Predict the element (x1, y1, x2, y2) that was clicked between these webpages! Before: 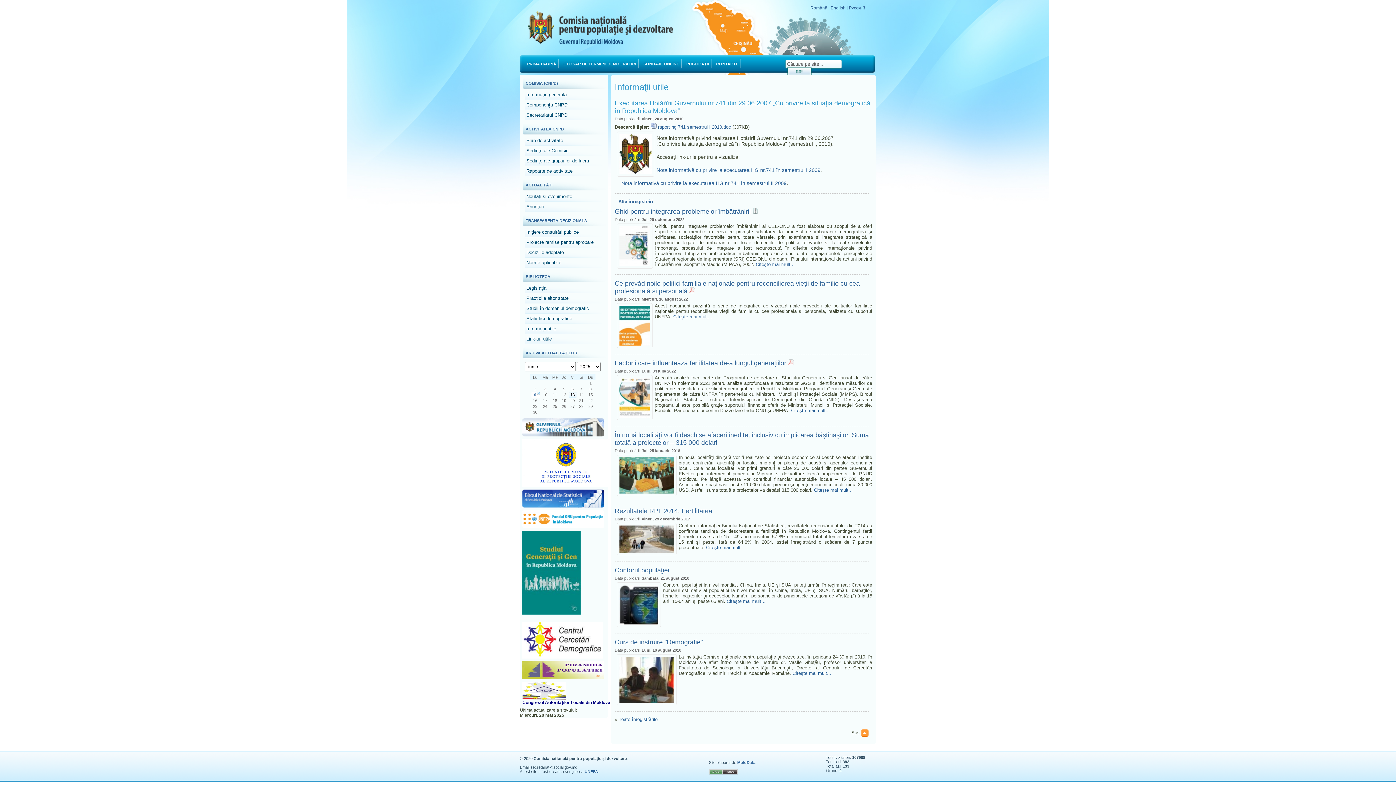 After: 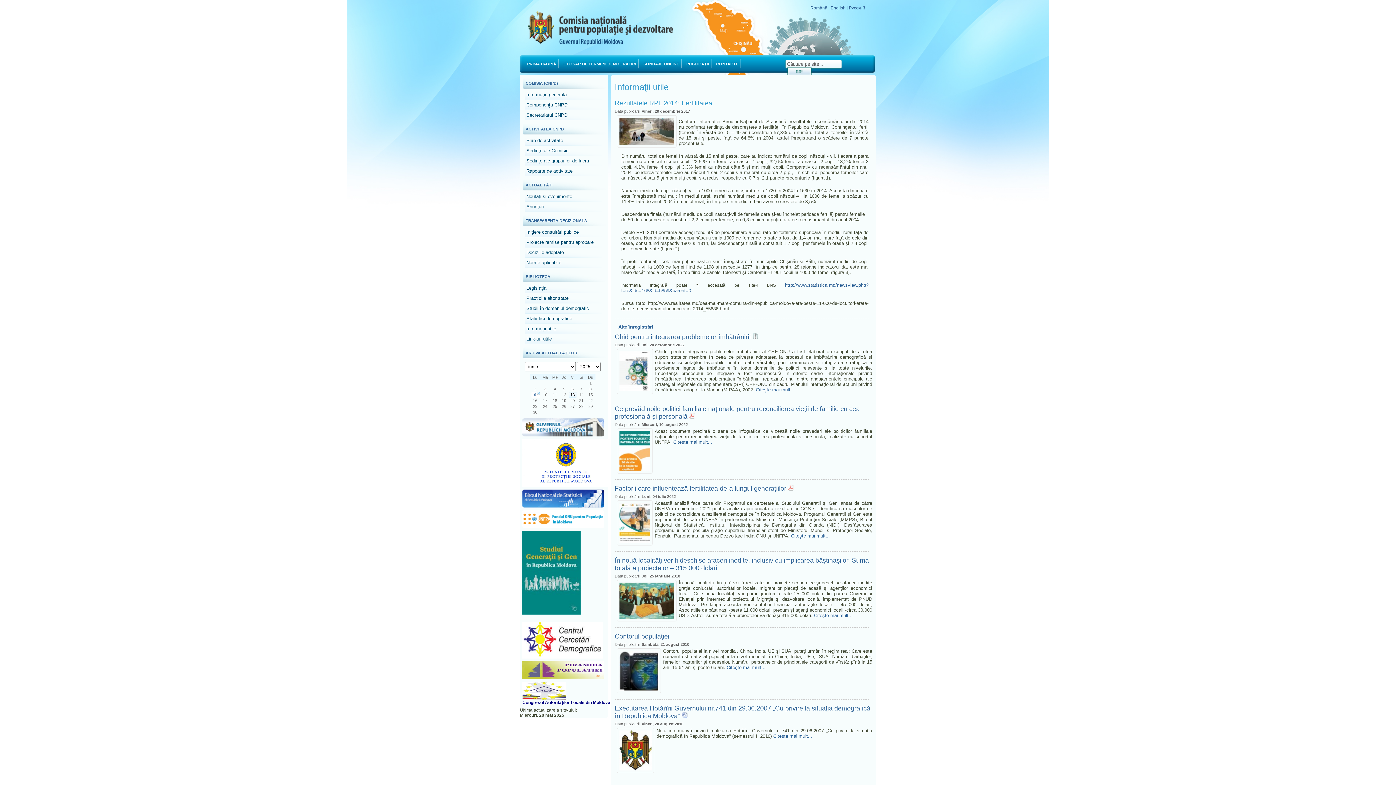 Action: bbox: (706, 545, 745, 550) label: Citeşte mai mult...